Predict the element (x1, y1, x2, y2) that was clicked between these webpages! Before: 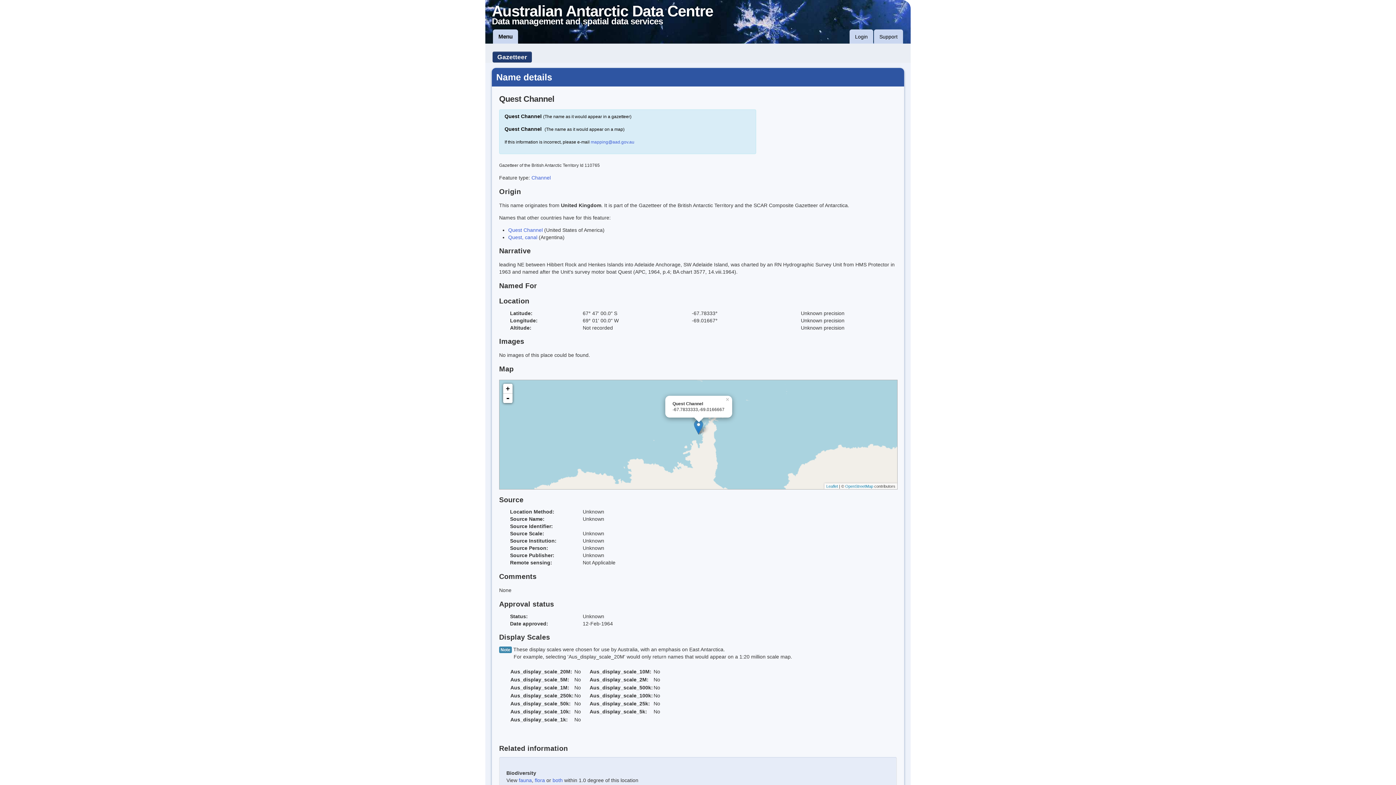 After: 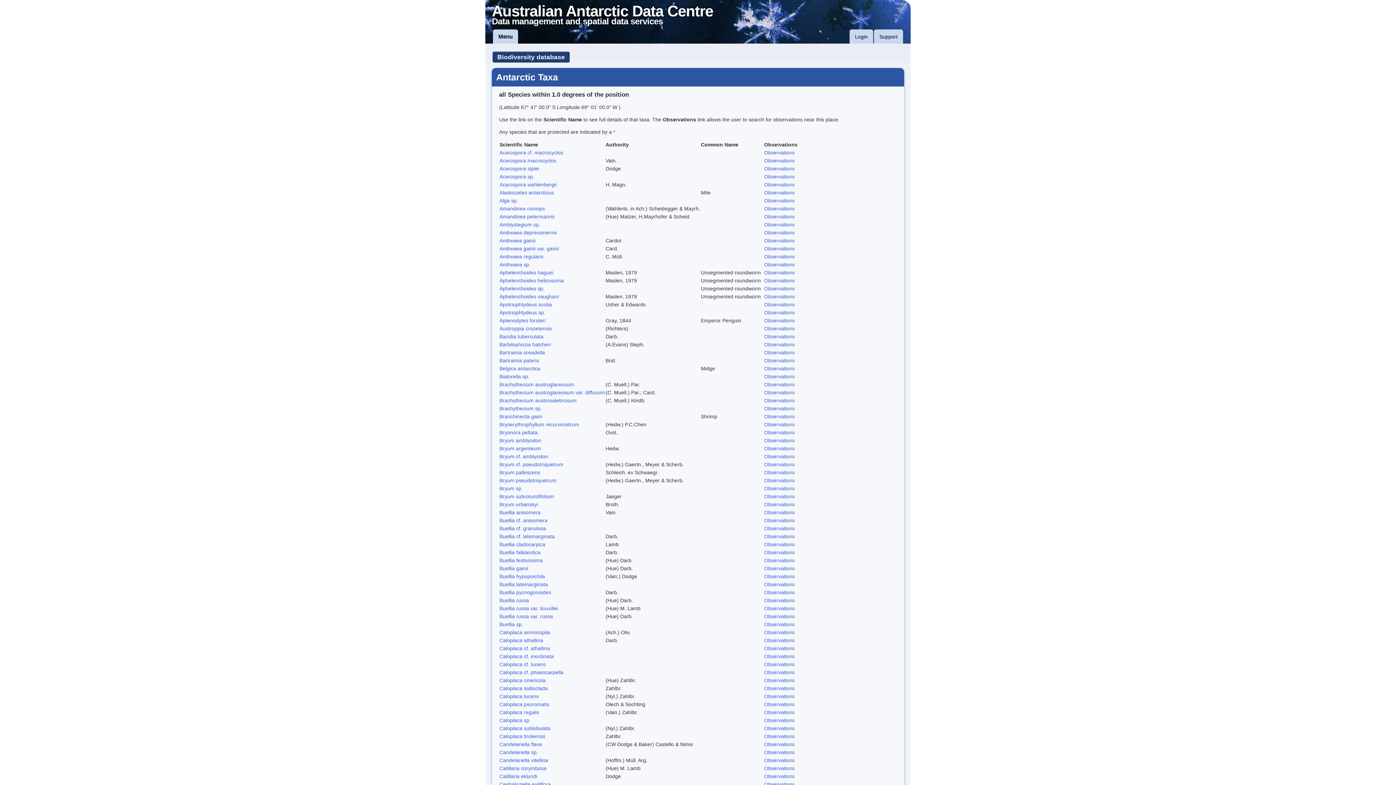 Action: label: both bbox: (552, 777, 562, 783)